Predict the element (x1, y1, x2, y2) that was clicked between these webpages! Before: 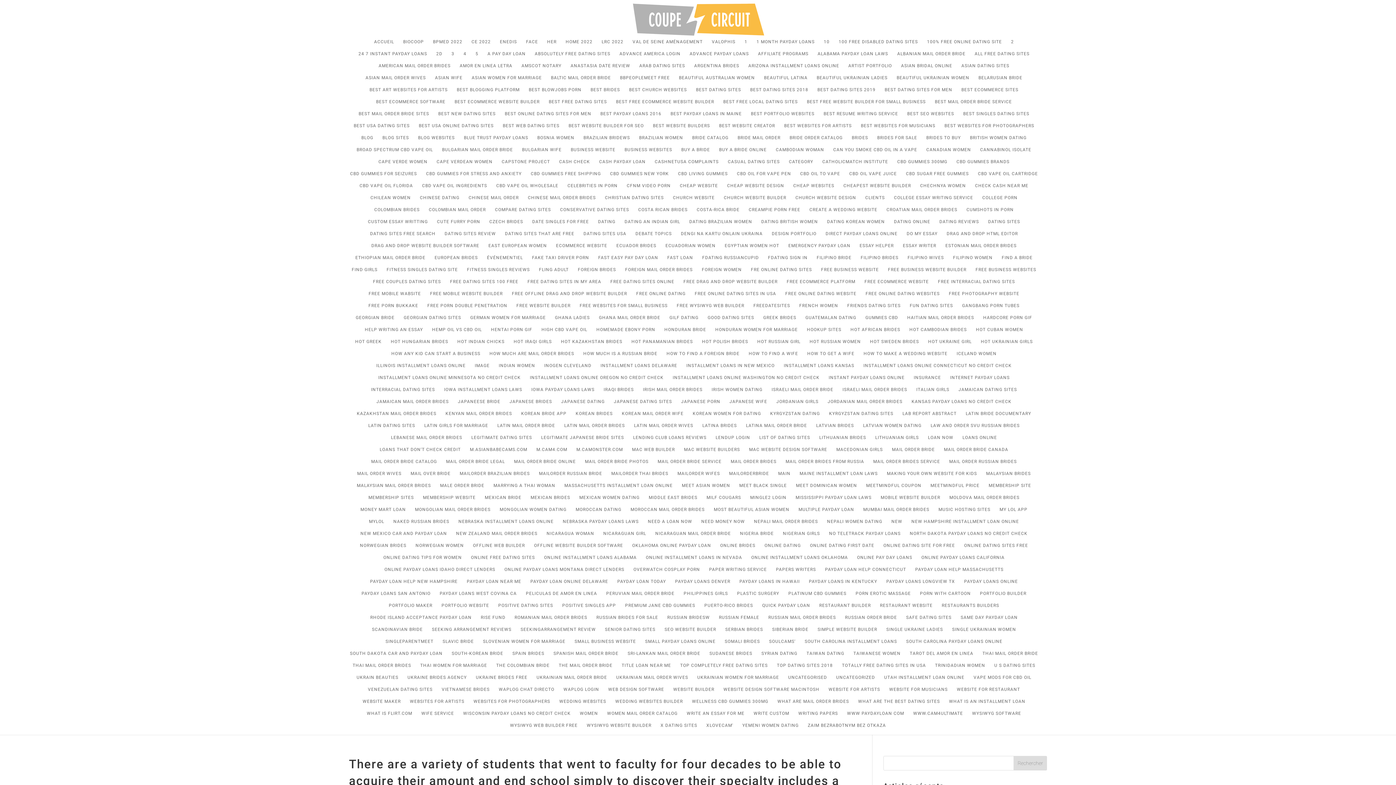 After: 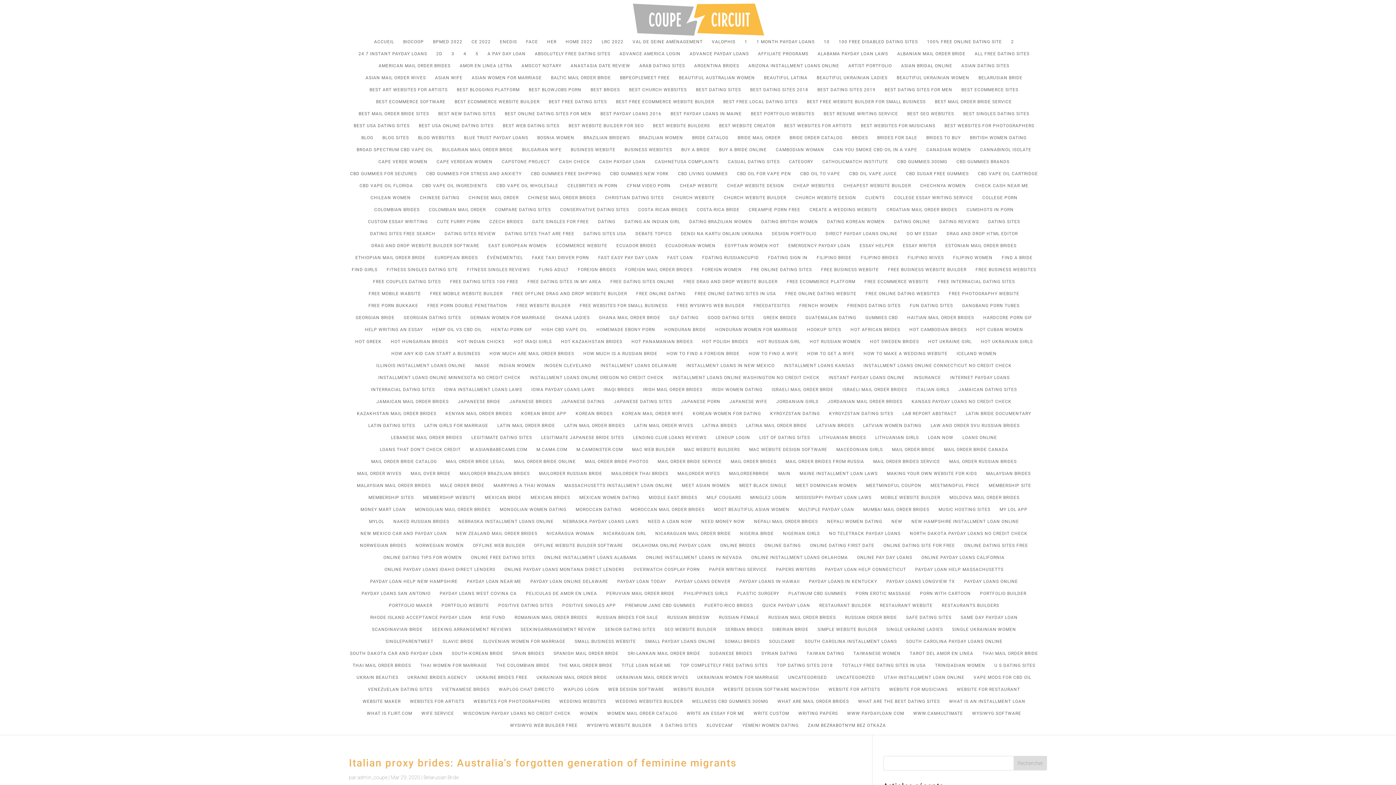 Action: label: BELARUSIAN BRIDE bbox: (978, 75, 1022, 87)